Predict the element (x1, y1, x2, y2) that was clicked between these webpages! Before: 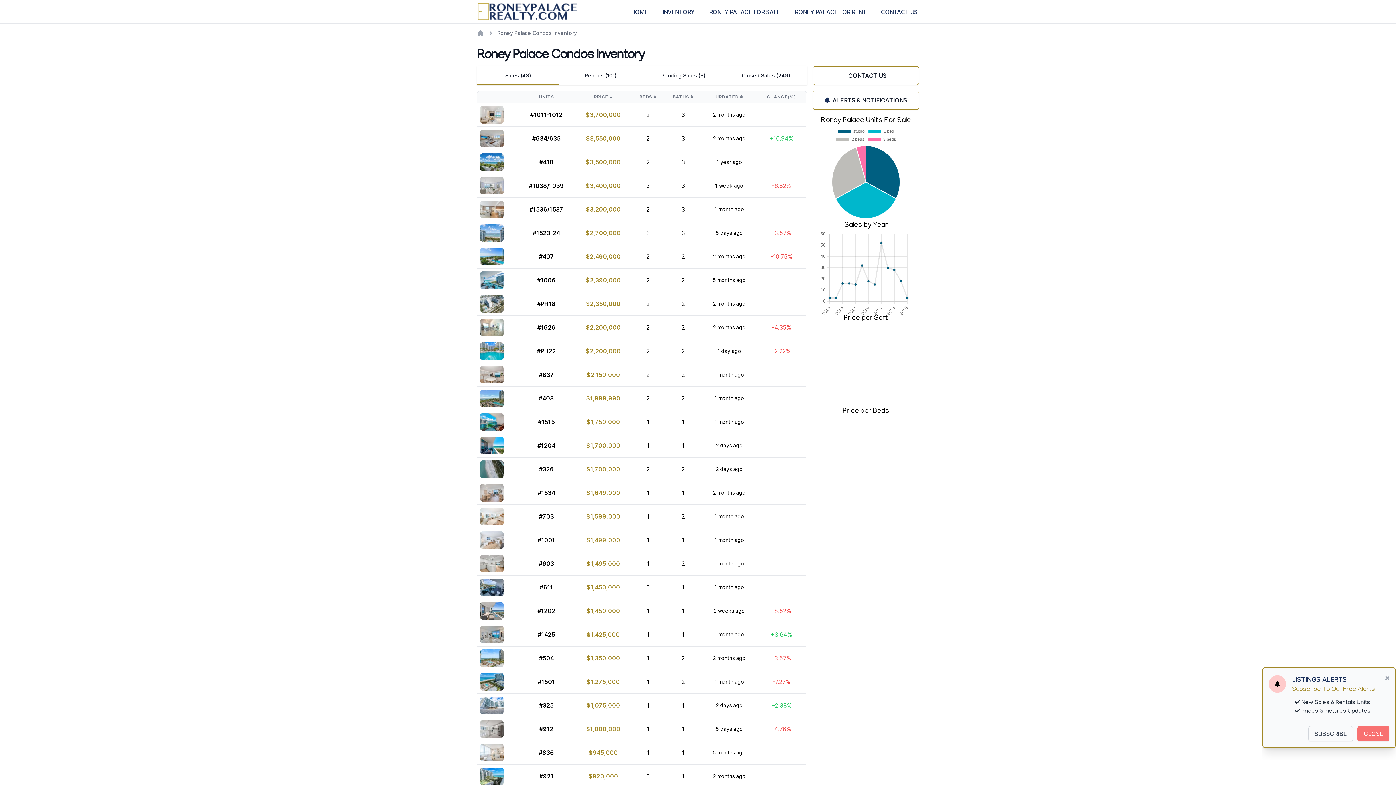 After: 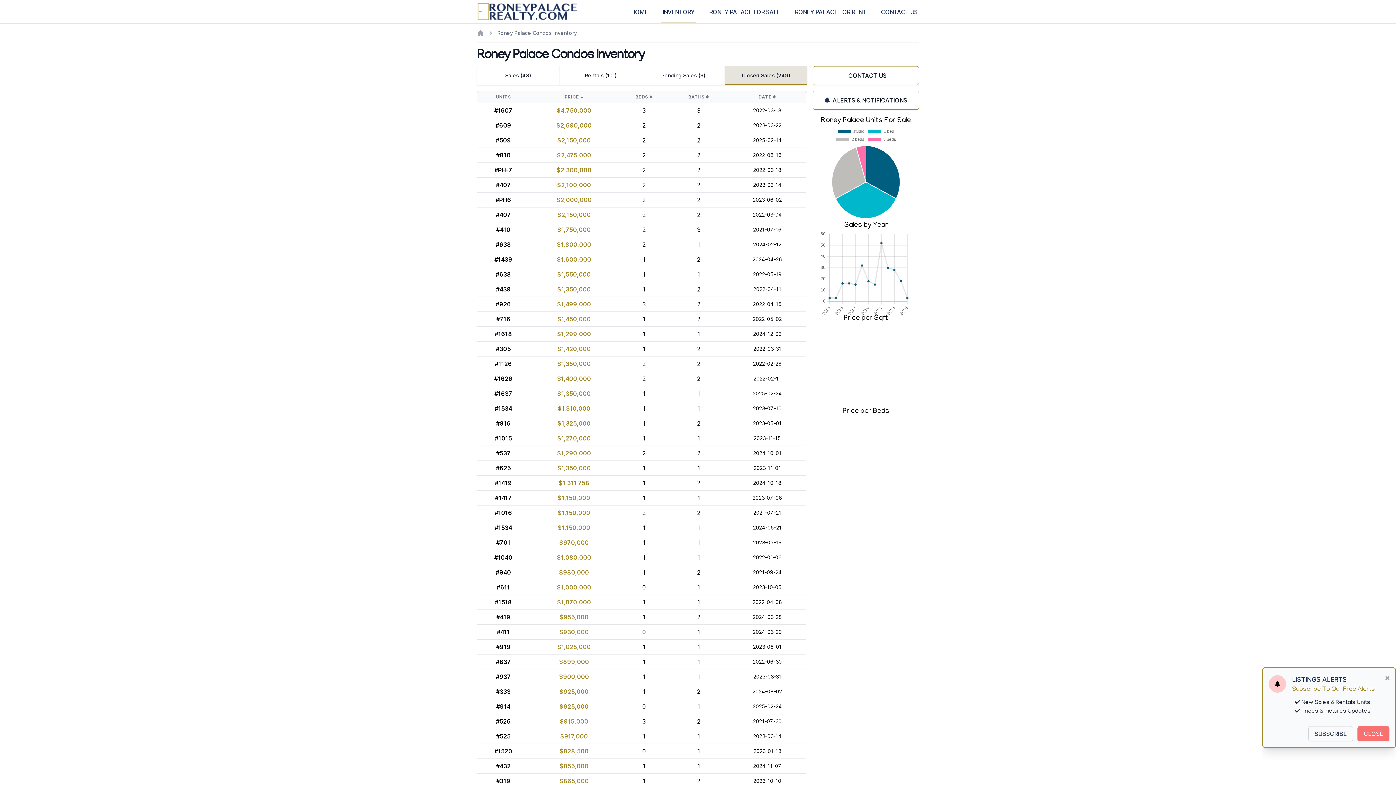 Action: label: Closed Sales (249) bbox: (724, 66, 807, 85)